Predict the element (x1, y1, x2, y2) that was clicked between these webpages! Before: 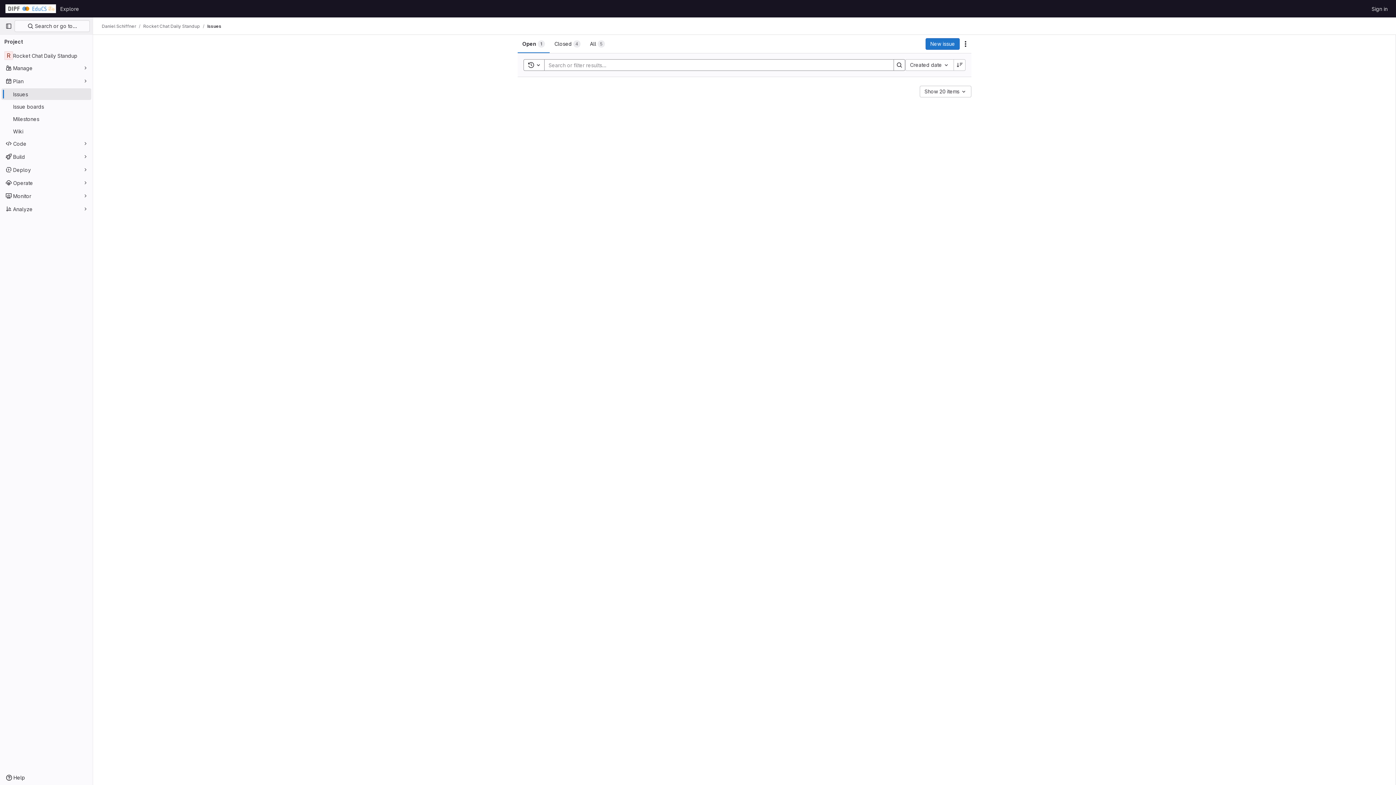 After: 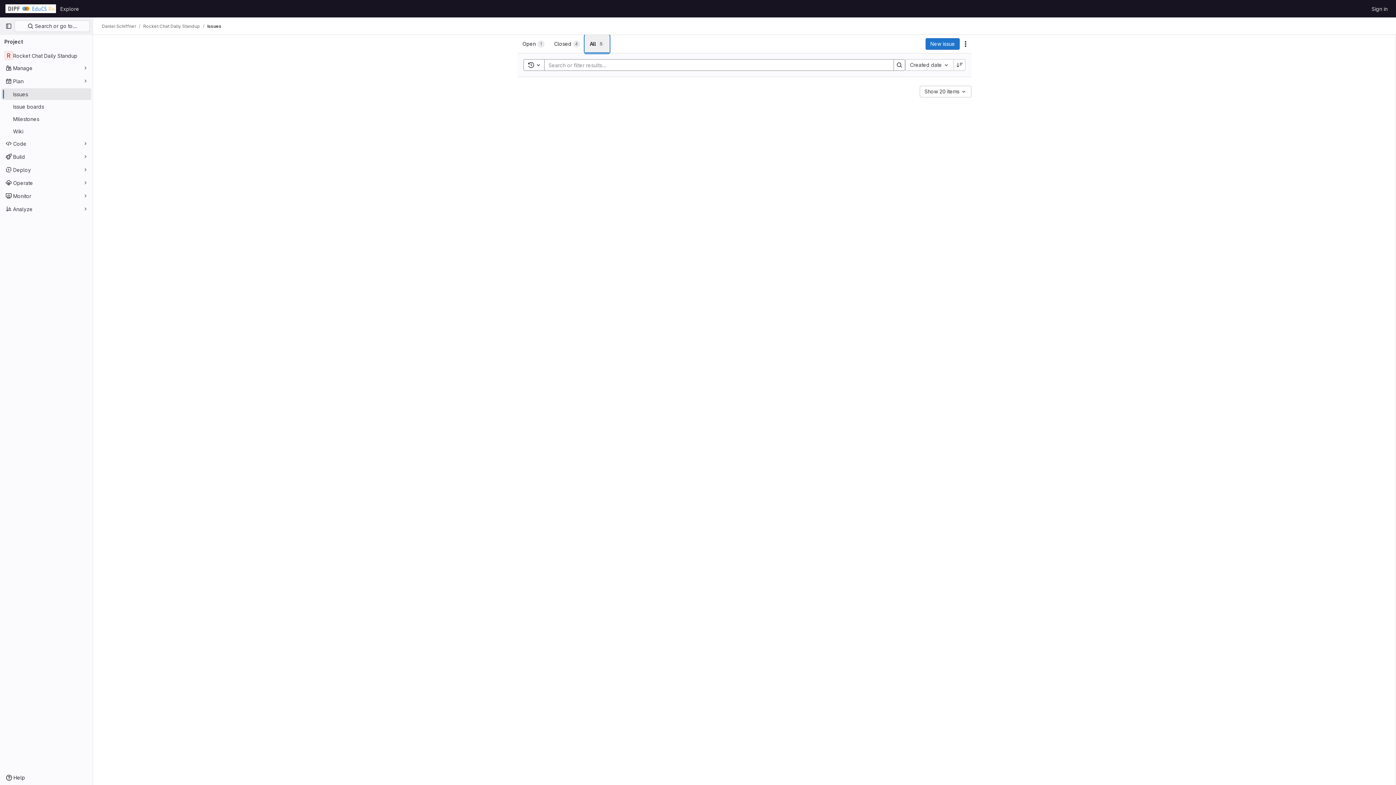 Action: label: All
5 bbox: (585, 34, 609, 53)